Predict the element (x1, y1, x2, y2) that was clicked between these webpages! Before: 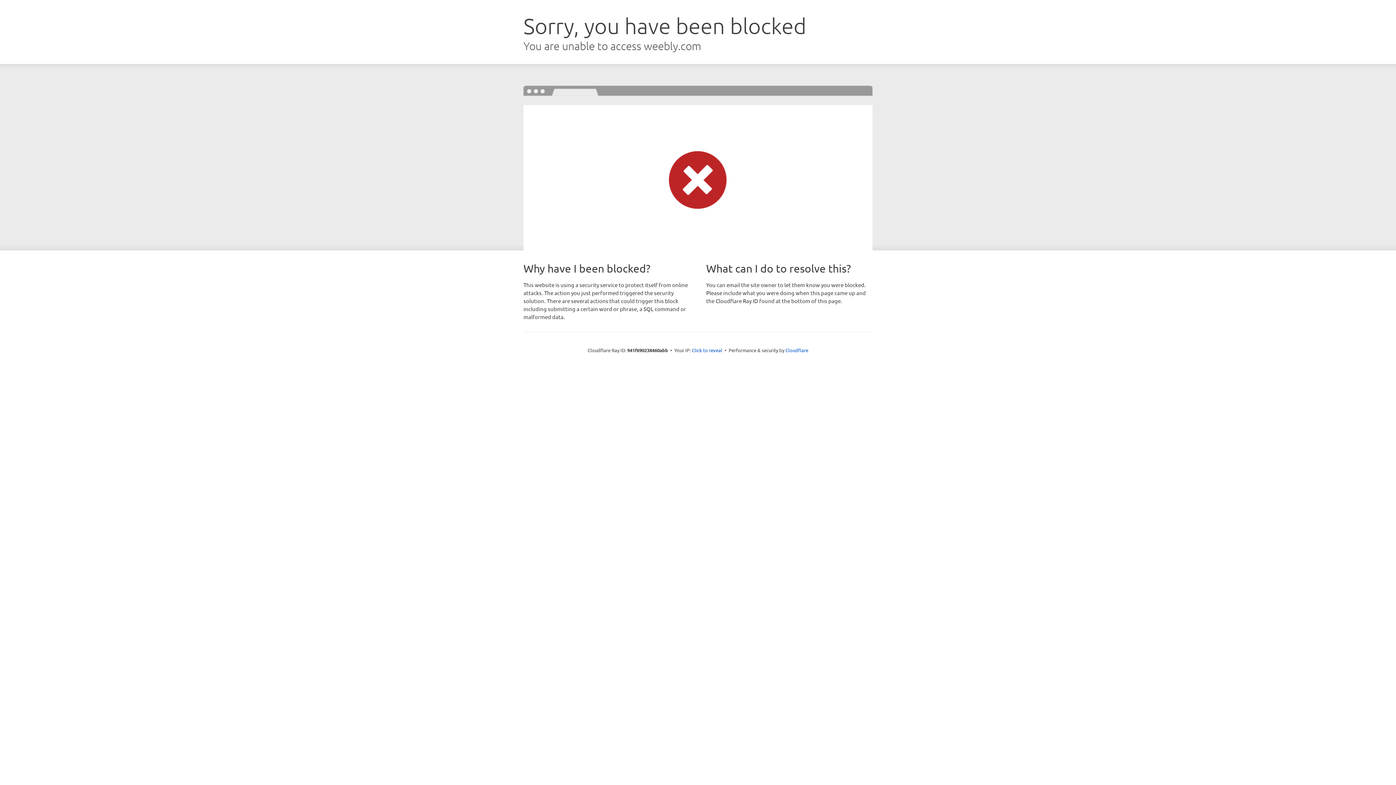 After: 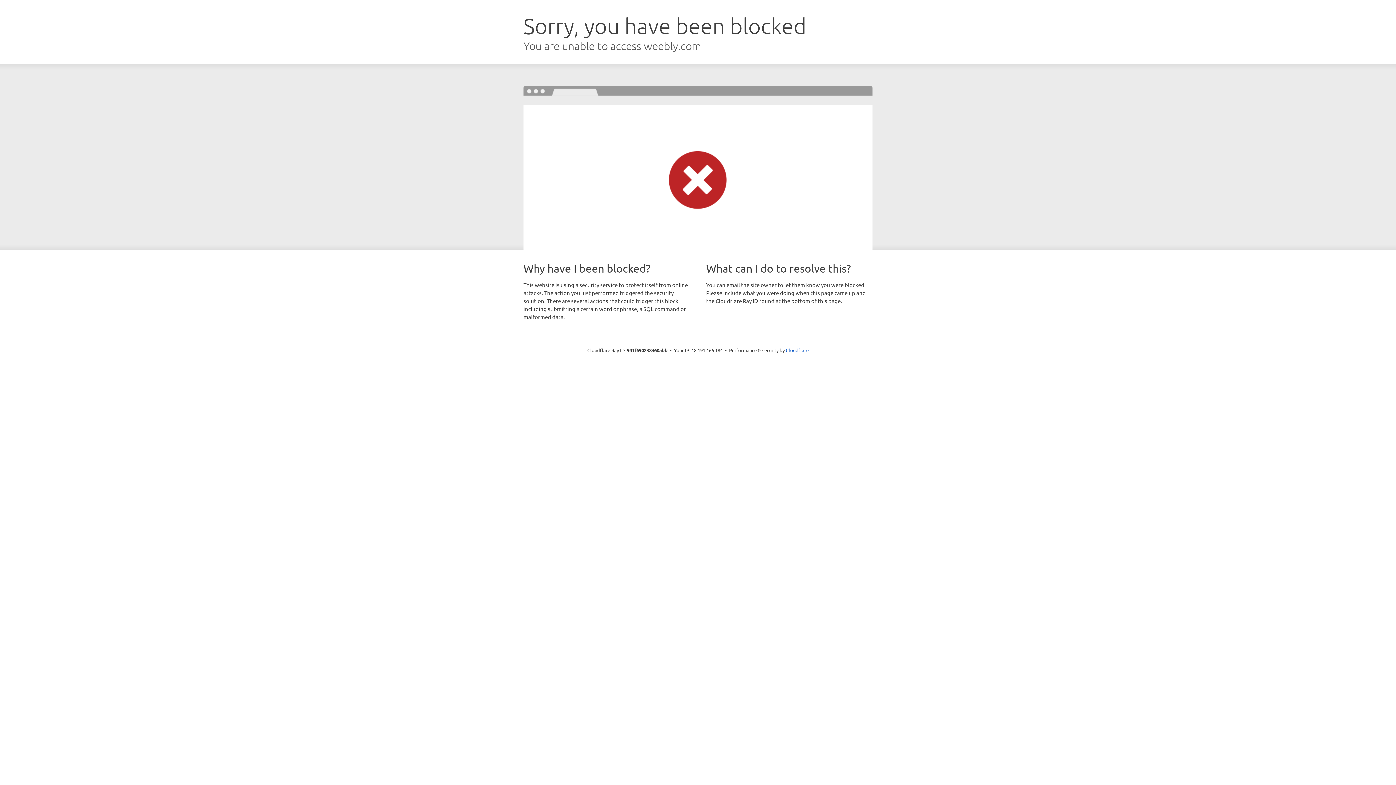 Action: label: Click to reveal bbox: (692, 346, 722, 353)